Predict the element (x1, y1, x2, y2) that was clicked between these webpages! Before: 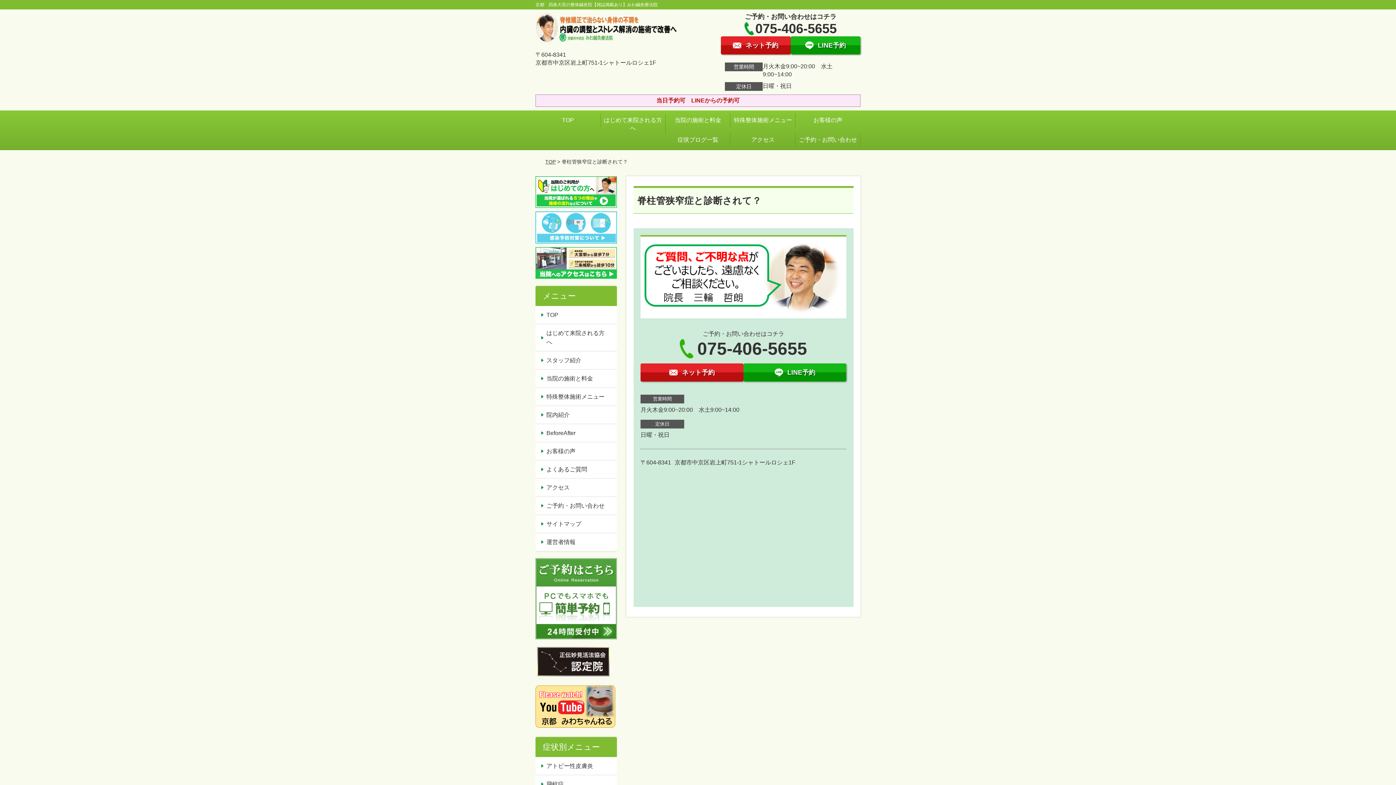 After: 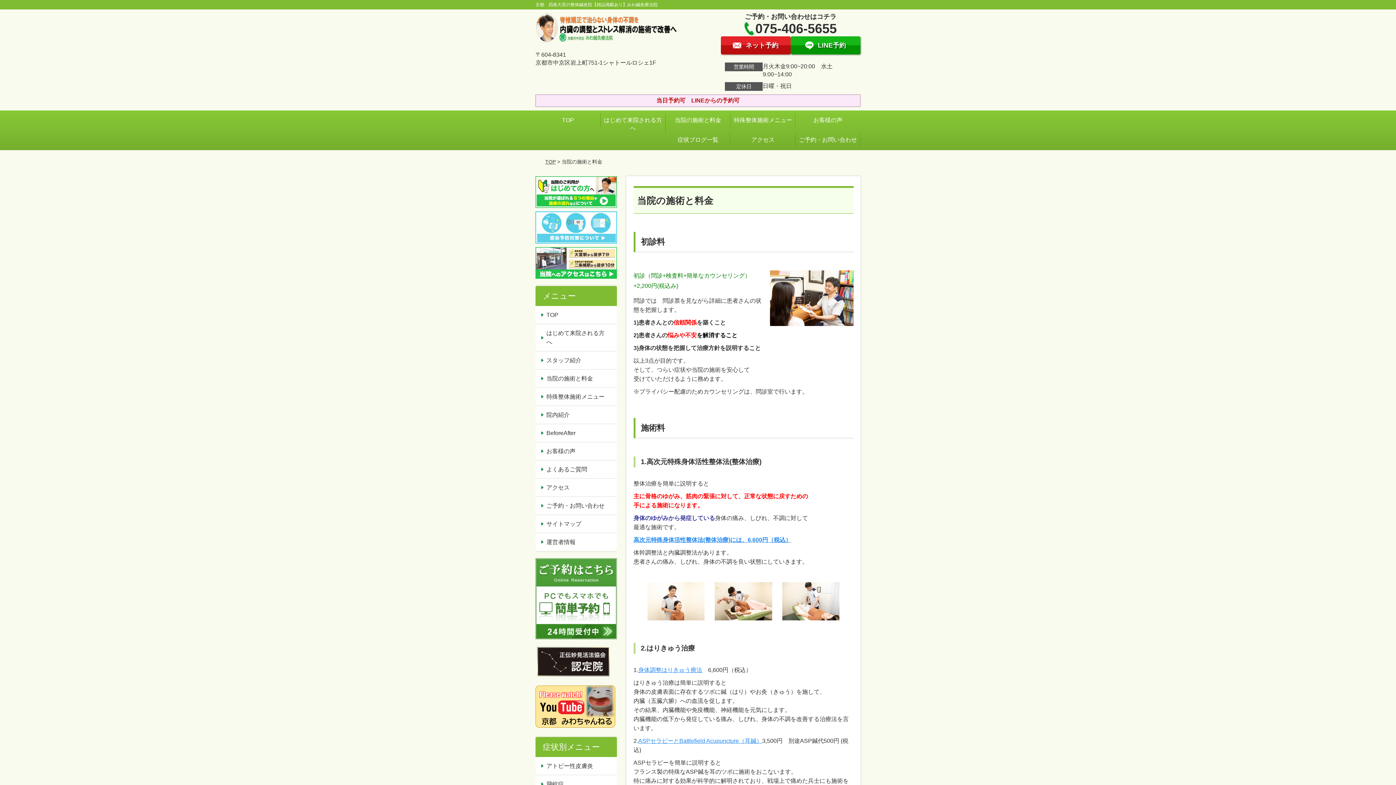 Action: bbox: (535, 369, 616, 387) label: 当院の施術と料金